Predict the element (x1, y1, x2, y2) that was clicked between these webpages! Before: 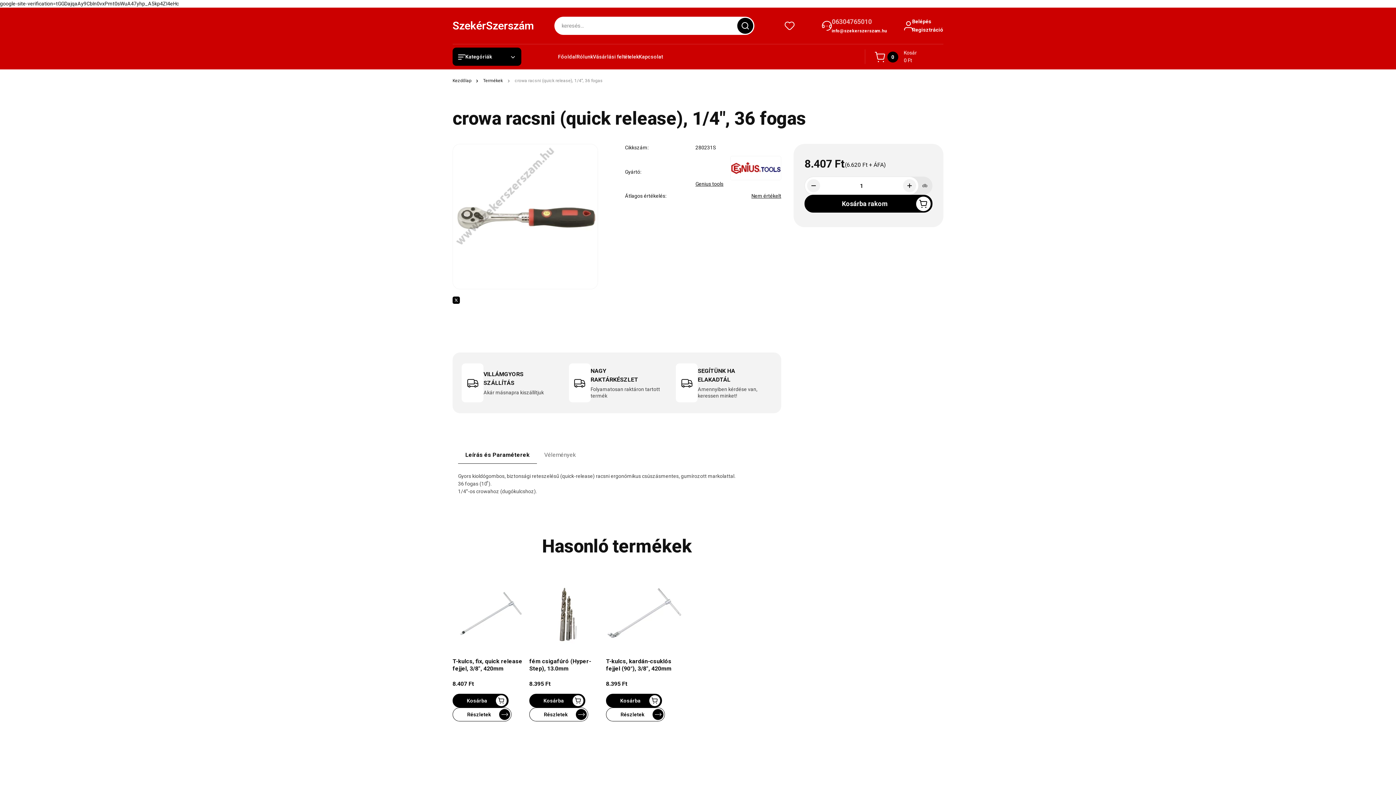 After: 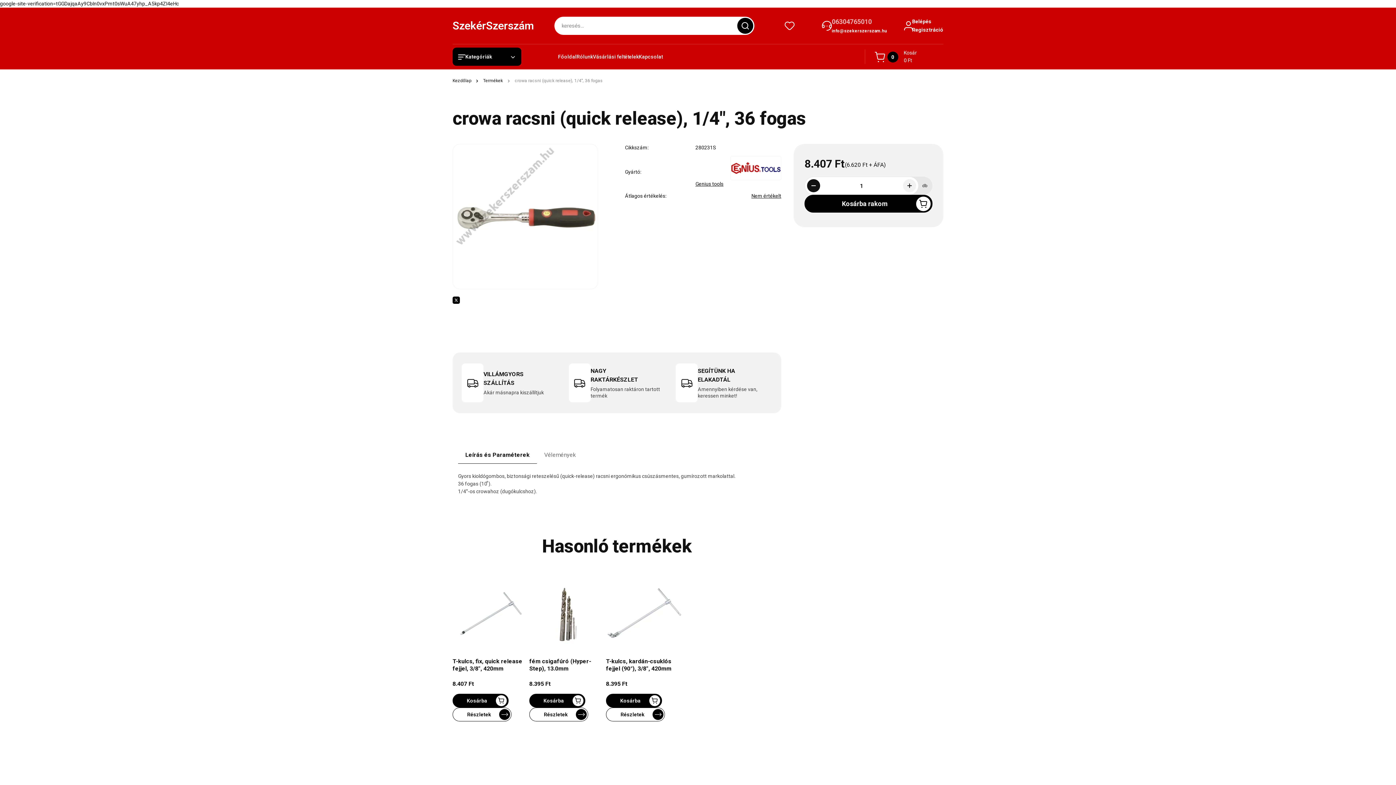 Action: bbox: (807, 179, 820, 192) label: -